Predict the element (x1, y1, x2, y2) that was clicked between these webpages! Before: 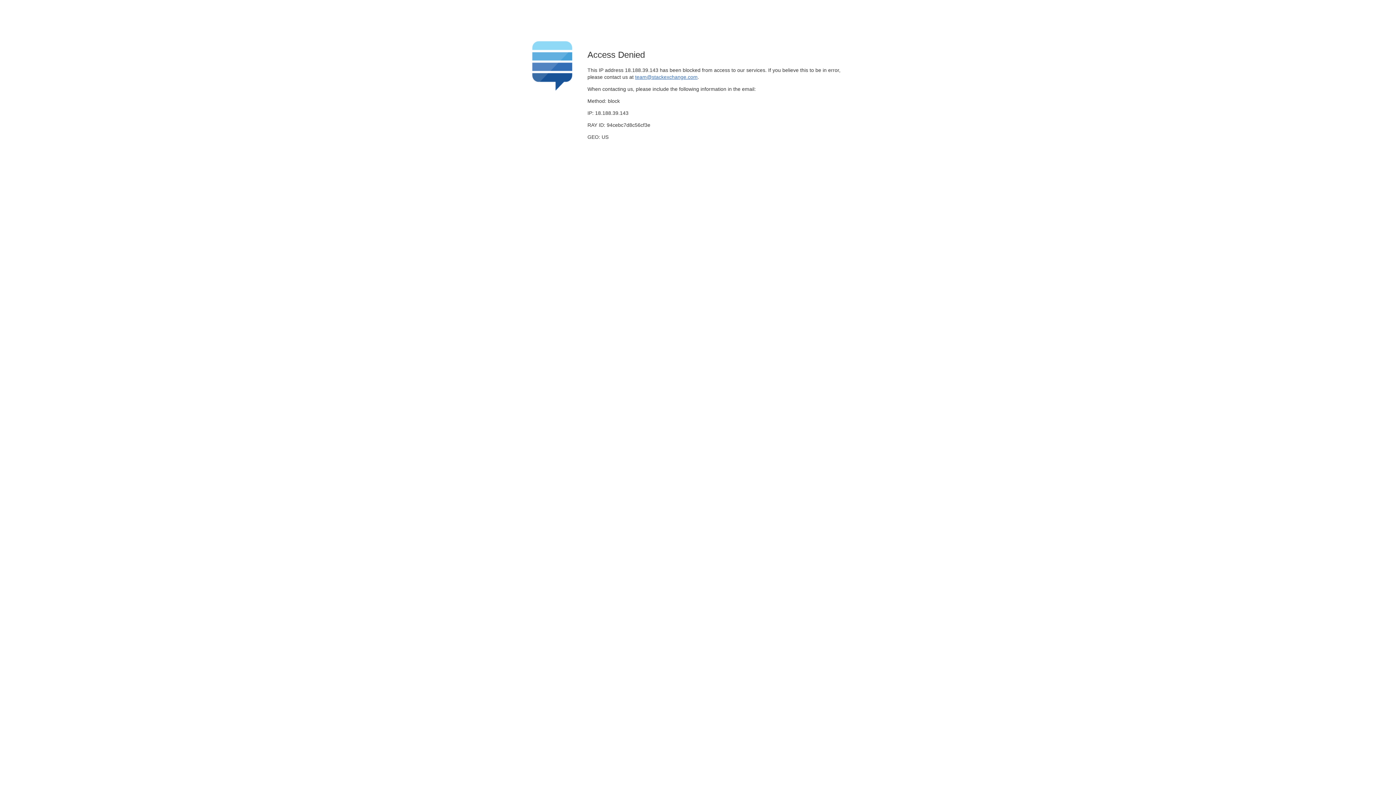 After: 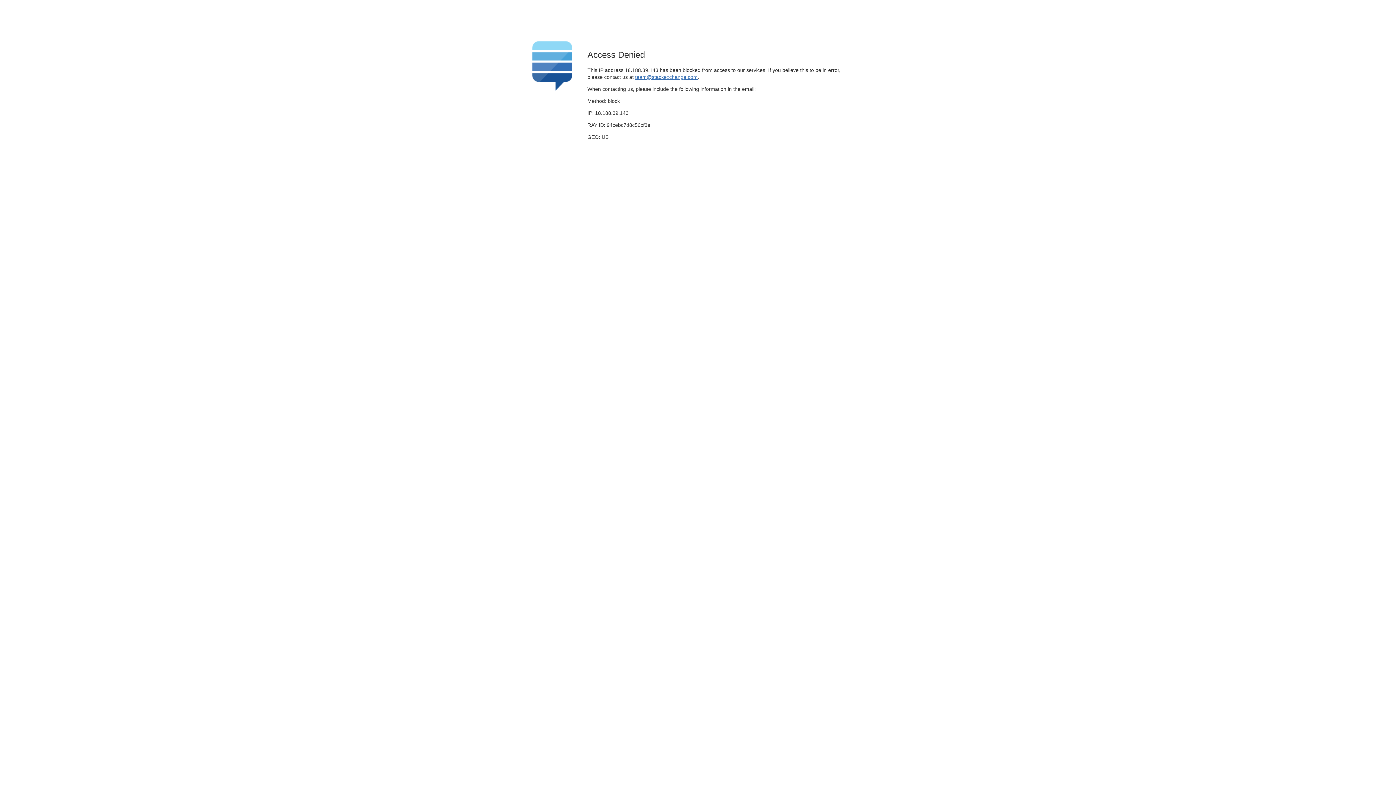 Action: label: team@stackexchange.com bbox: (635, 74, 697, 79)